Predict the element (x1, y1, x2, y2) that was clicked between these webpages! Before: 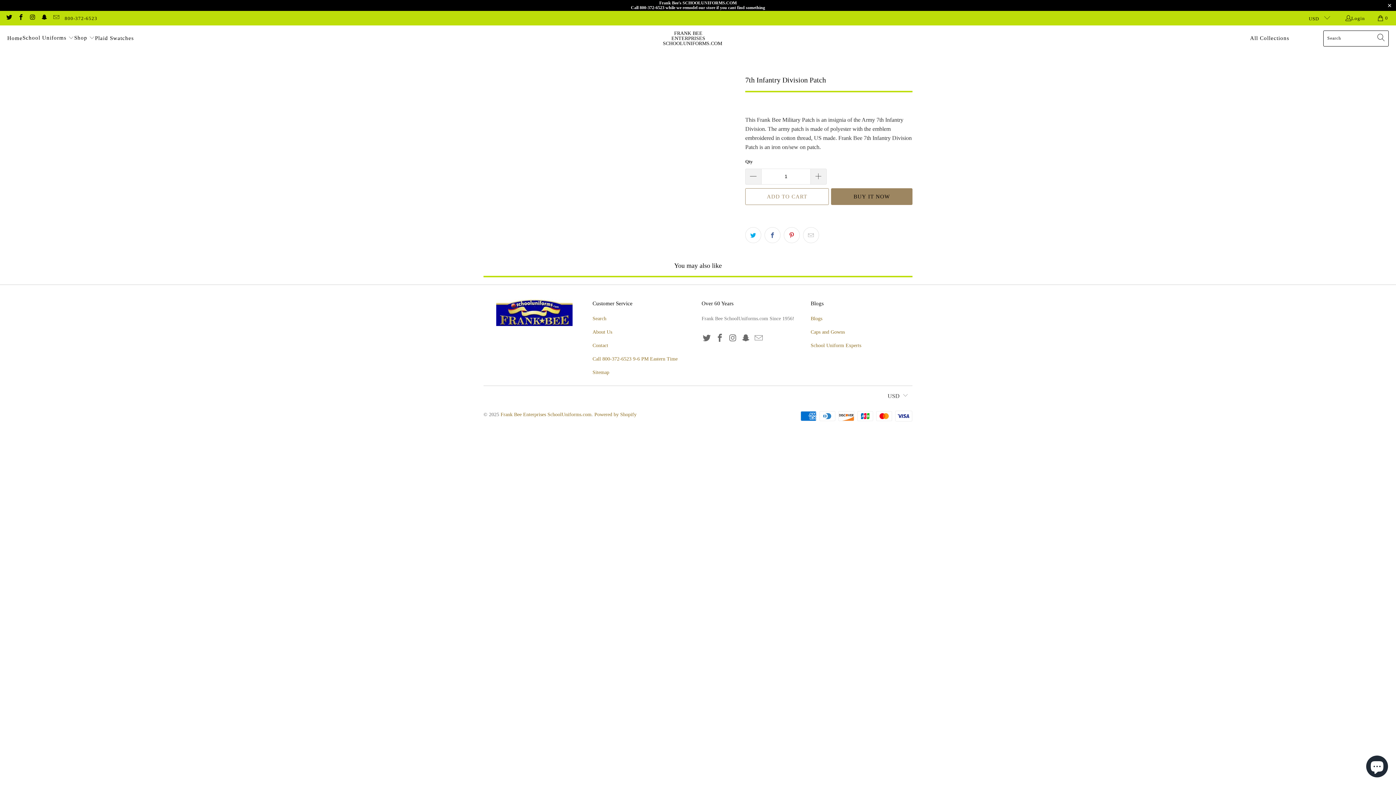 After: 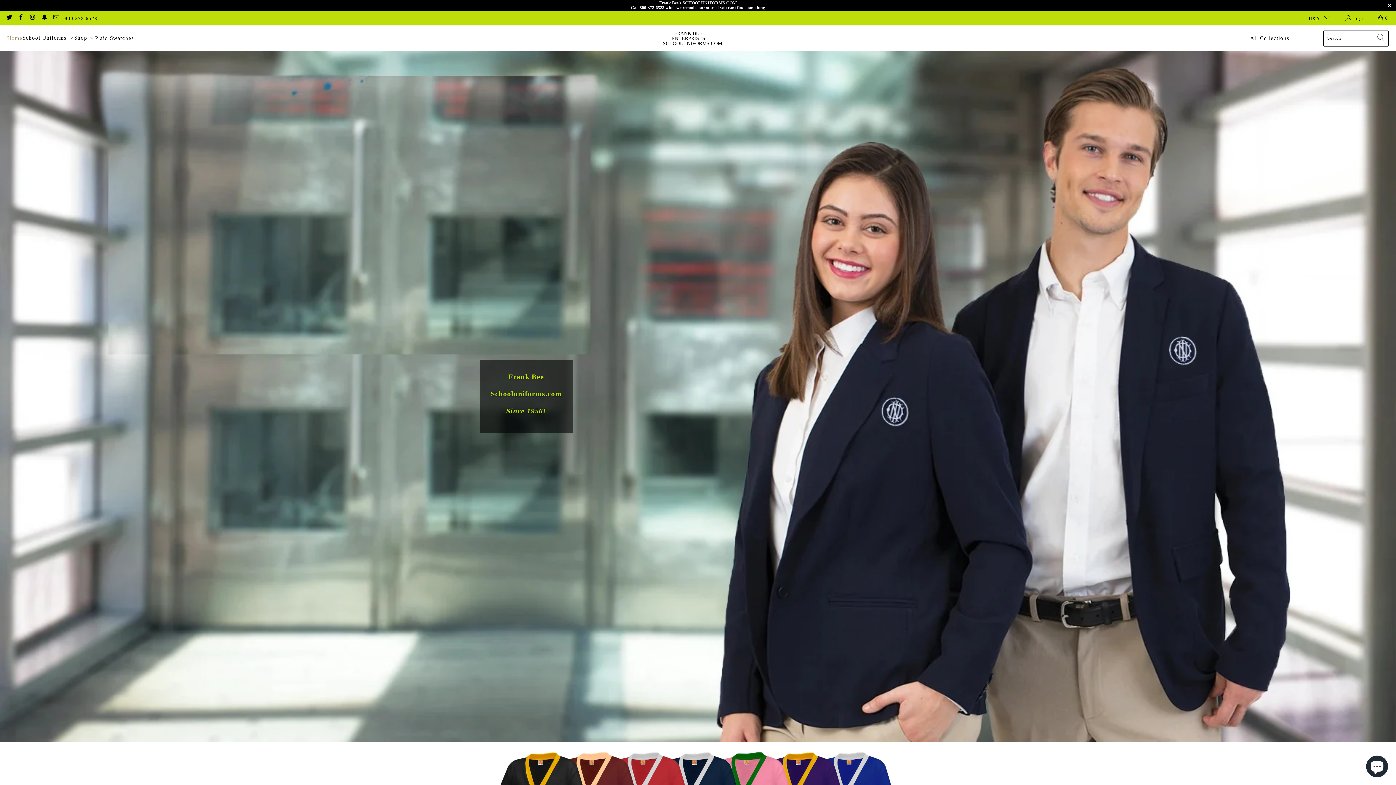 Action: bbox: (7, 29, 22, 47) label: Home